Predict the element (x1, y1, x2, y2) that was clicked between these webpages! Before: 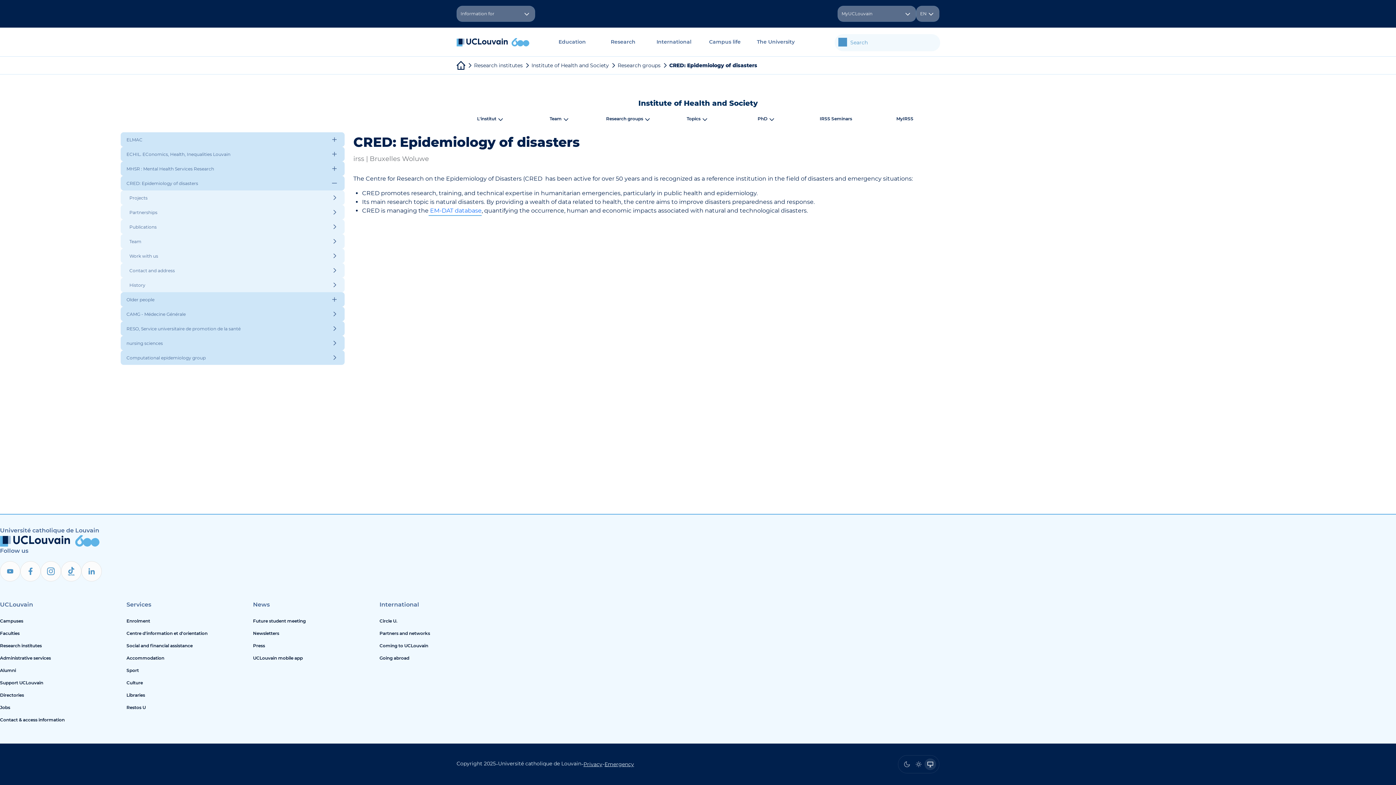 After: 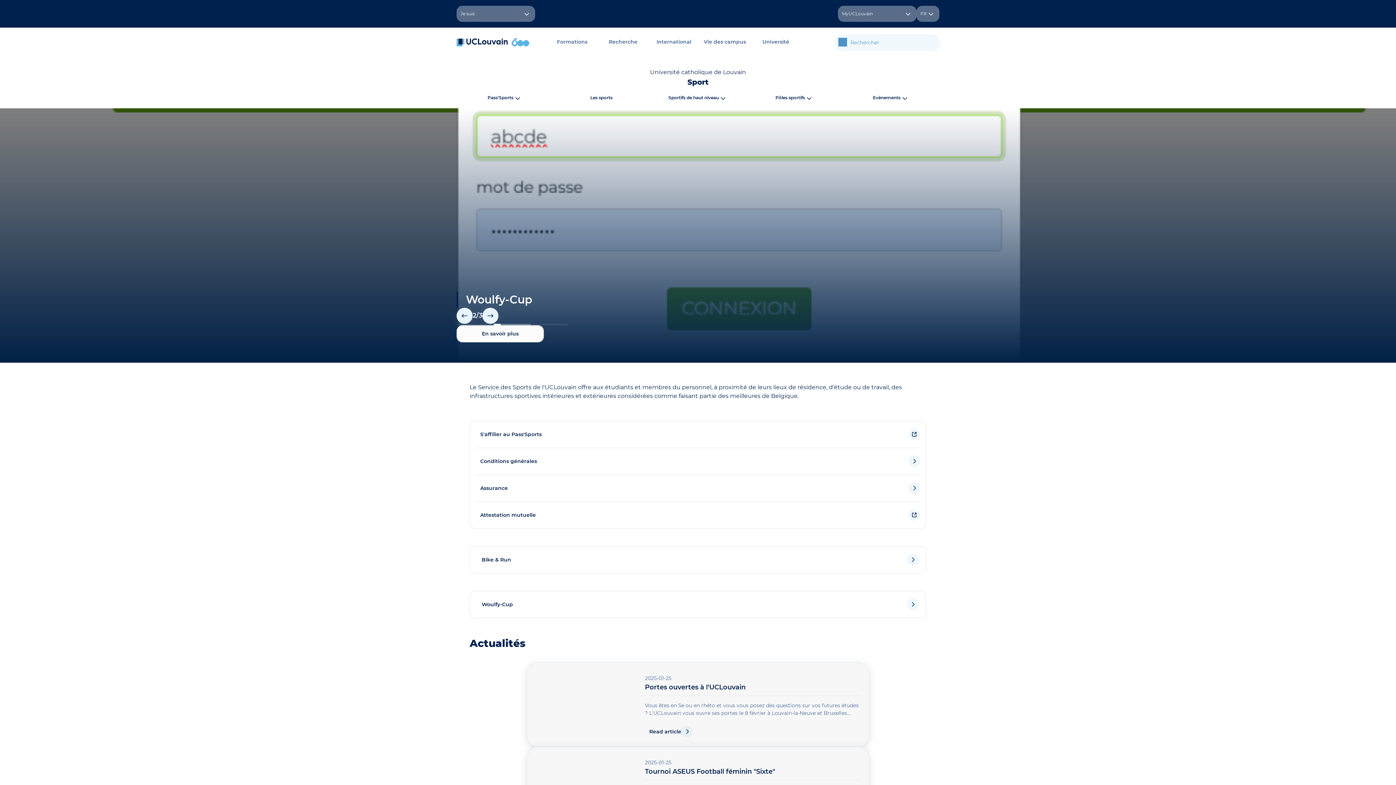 Action: label: Sport bbox: (126, 664, 247, 677)